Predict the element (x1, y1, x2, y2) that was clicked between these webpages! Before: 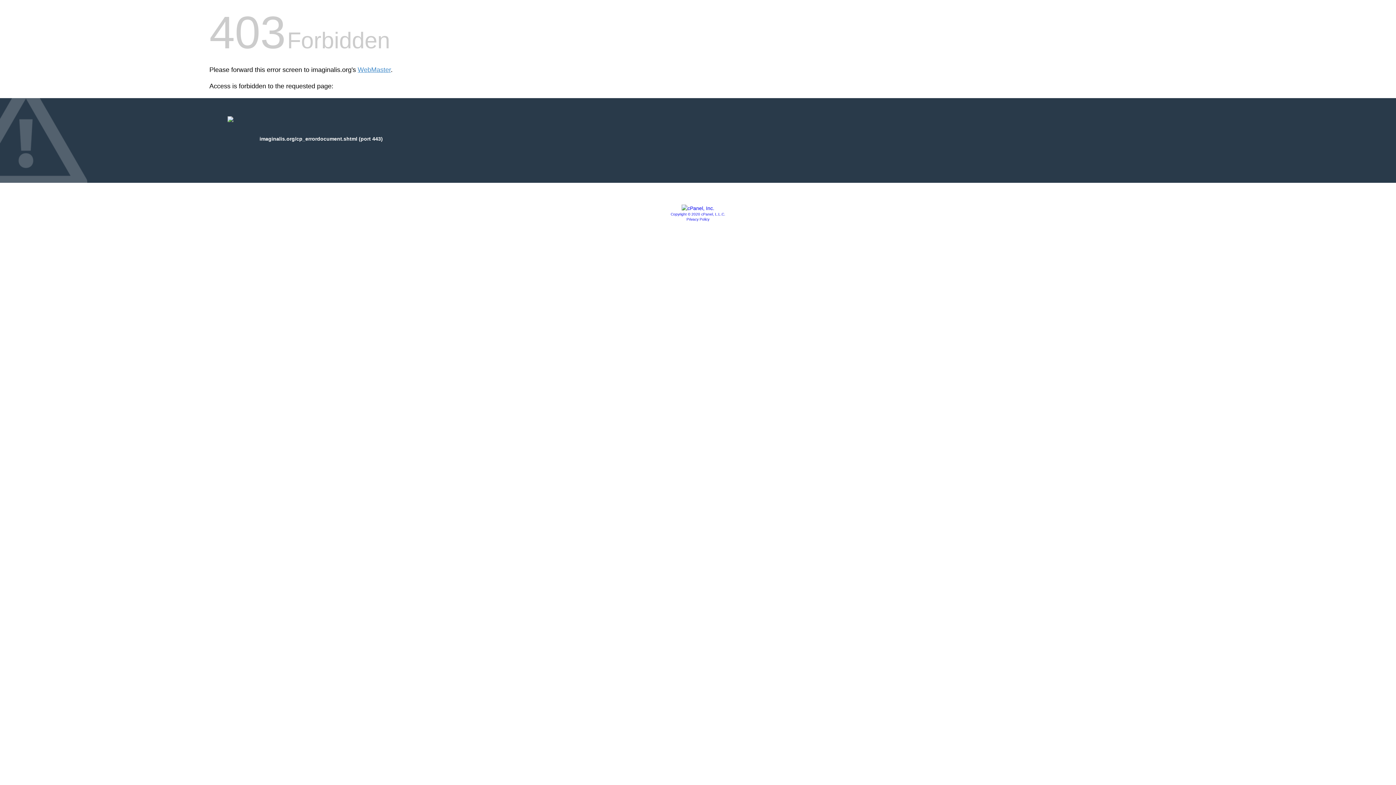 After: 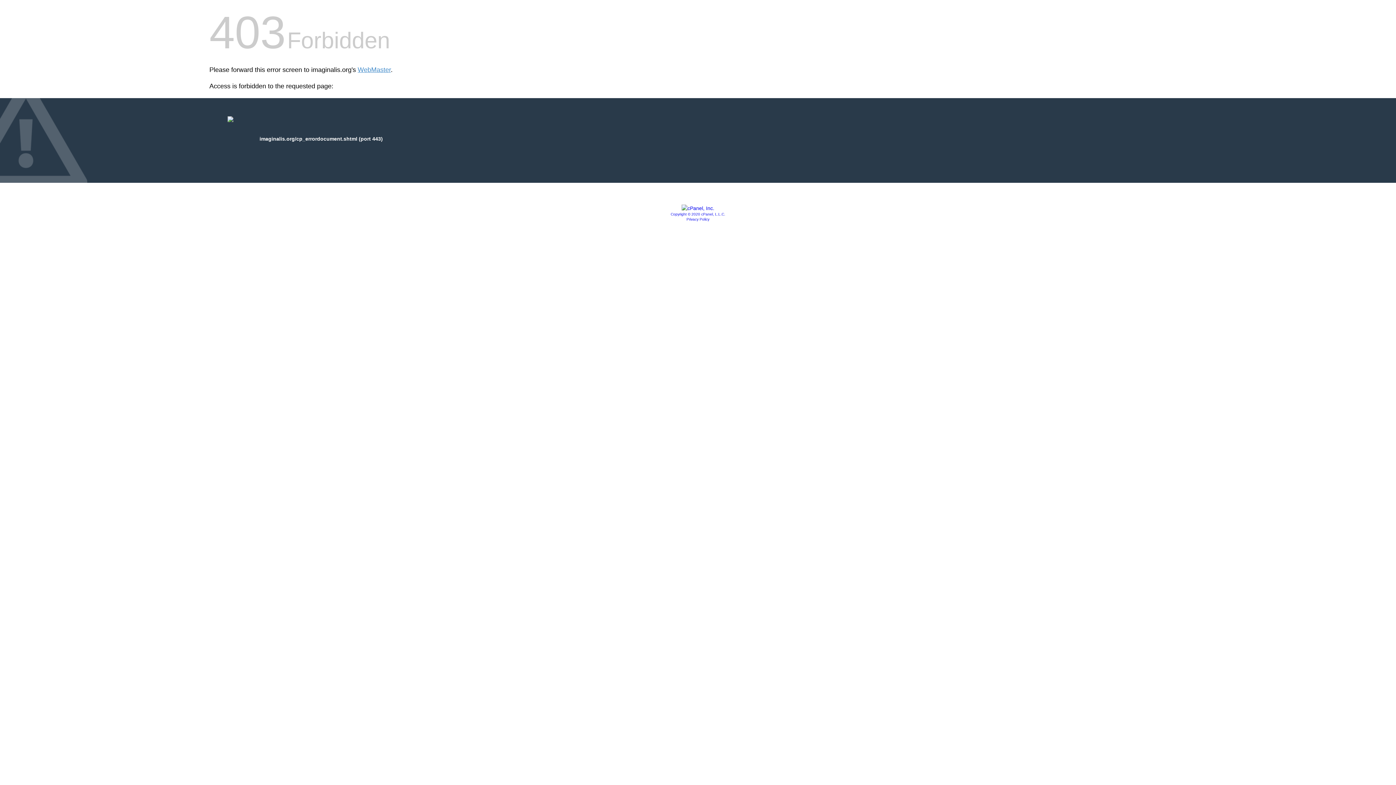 Action: bbox: (670, 212, 725, 216) label: Copyright © 2020 cPanel, L.L.C.